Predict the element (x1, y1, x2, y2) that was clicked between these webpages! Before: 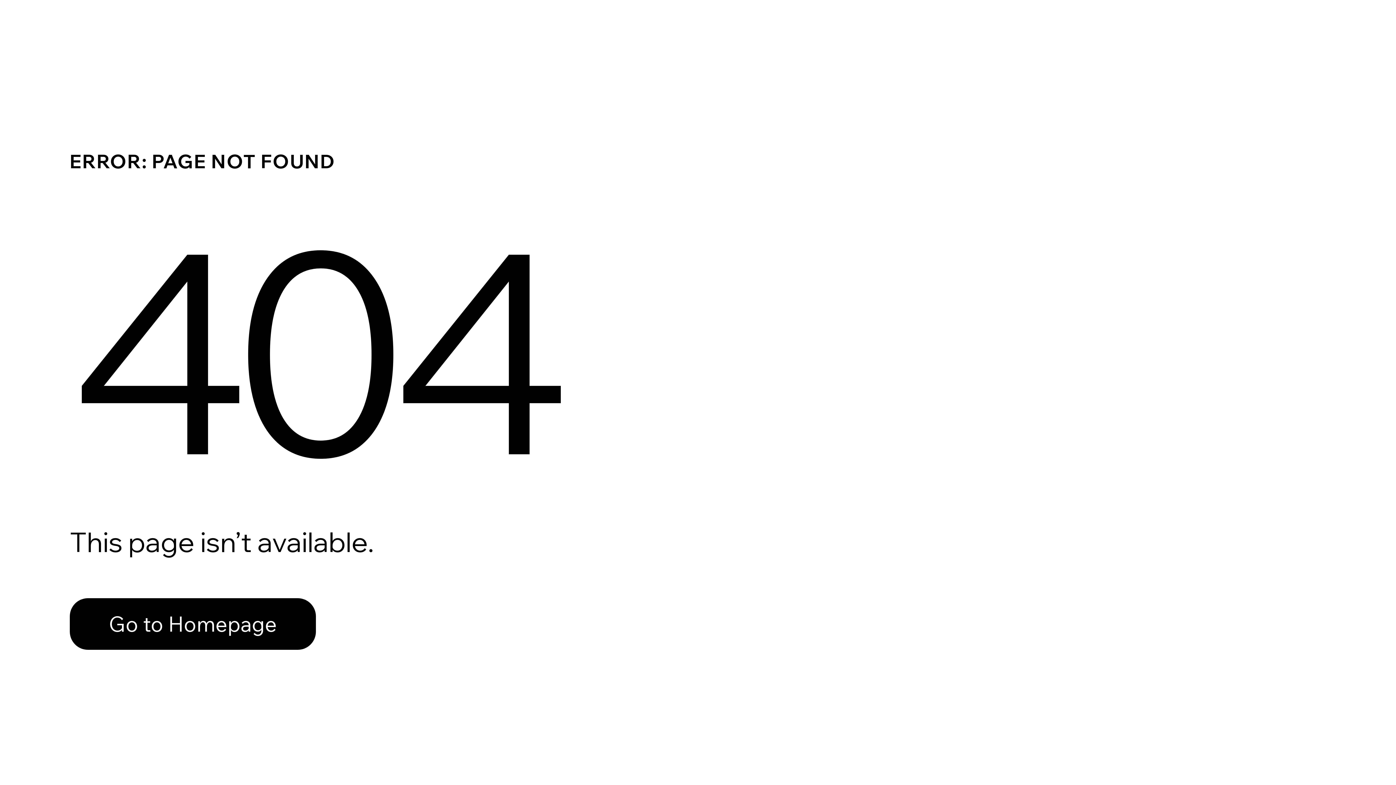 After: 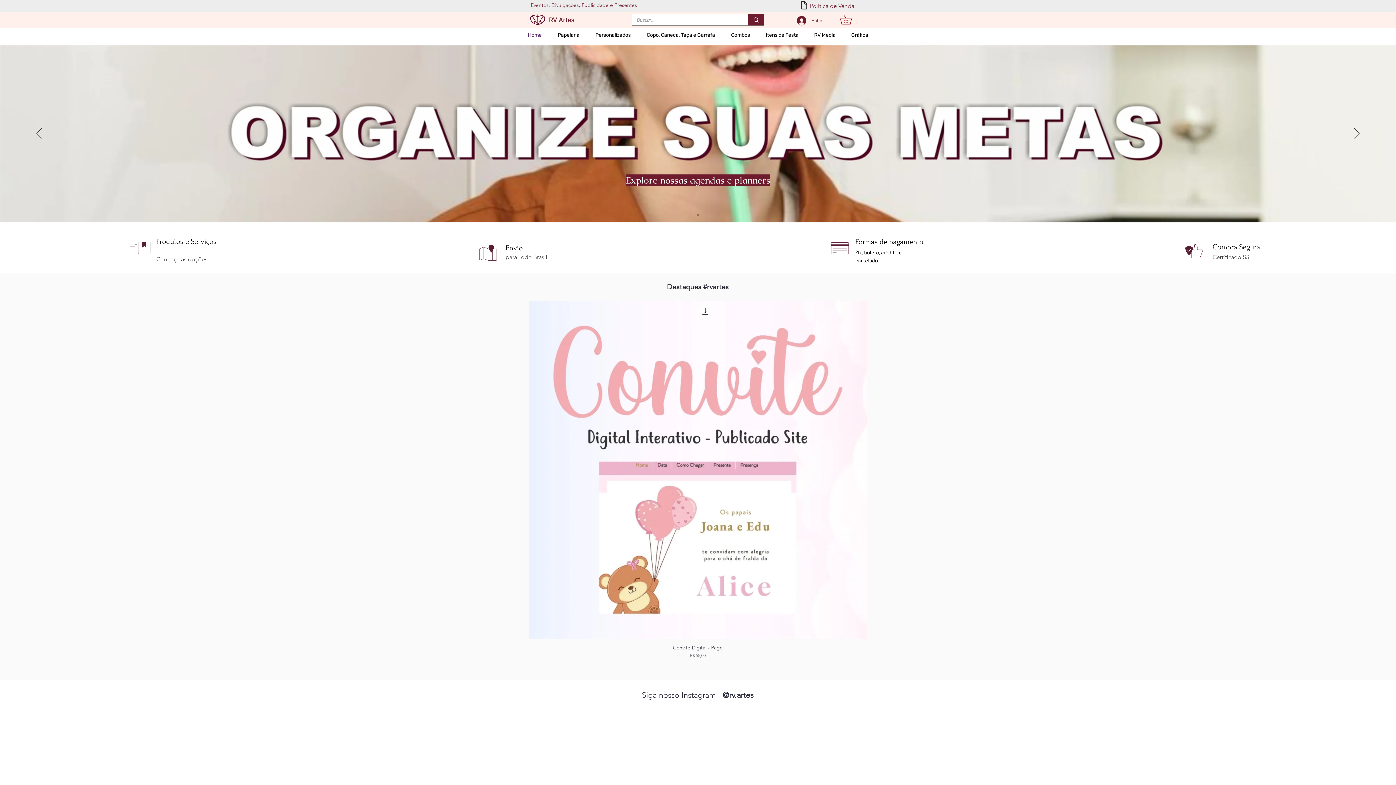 Action: bbox: (69, 598, 316, 650) label: Go to Homepage